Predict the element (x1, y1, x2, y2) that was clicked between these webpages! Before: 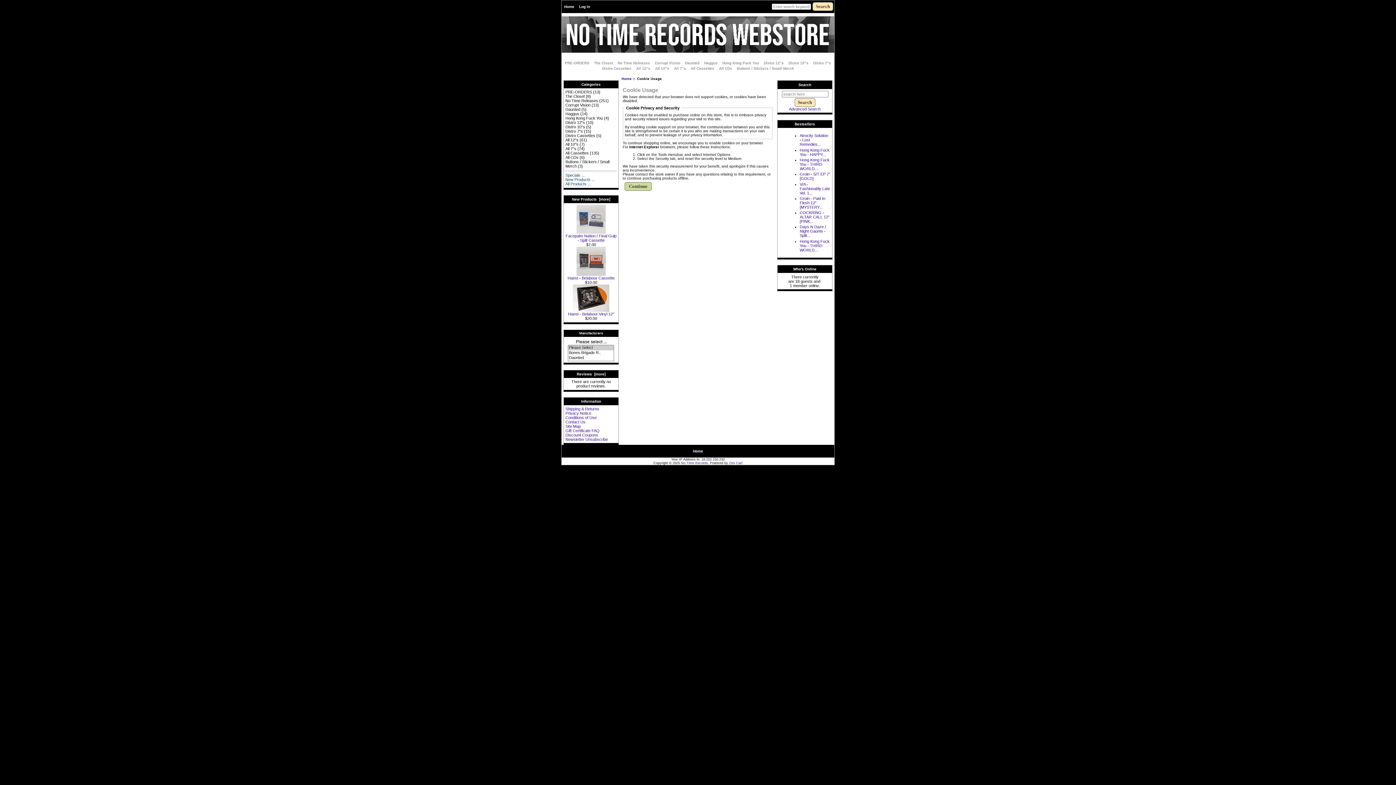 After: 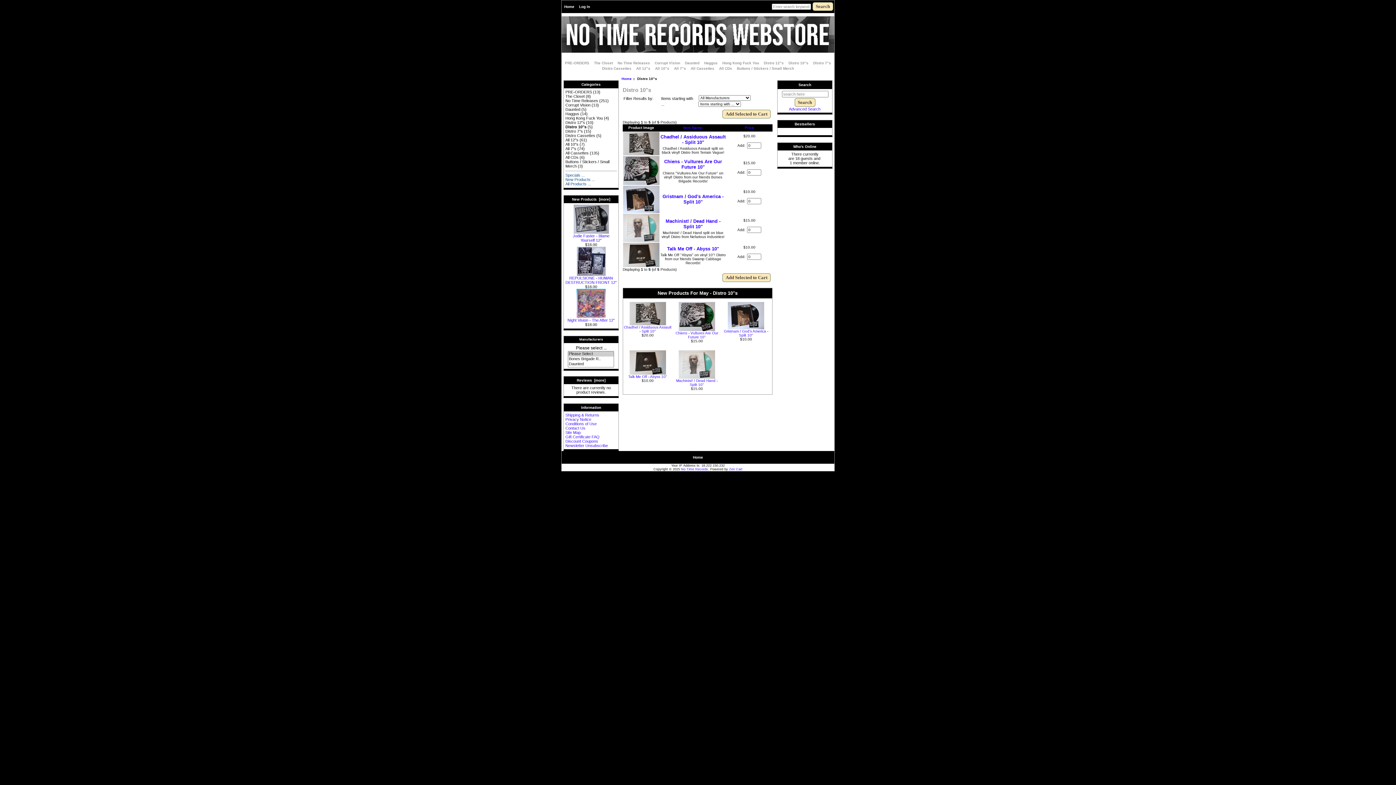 Action: label: Distro 10"s bbox: (786, 61, 810, 65)